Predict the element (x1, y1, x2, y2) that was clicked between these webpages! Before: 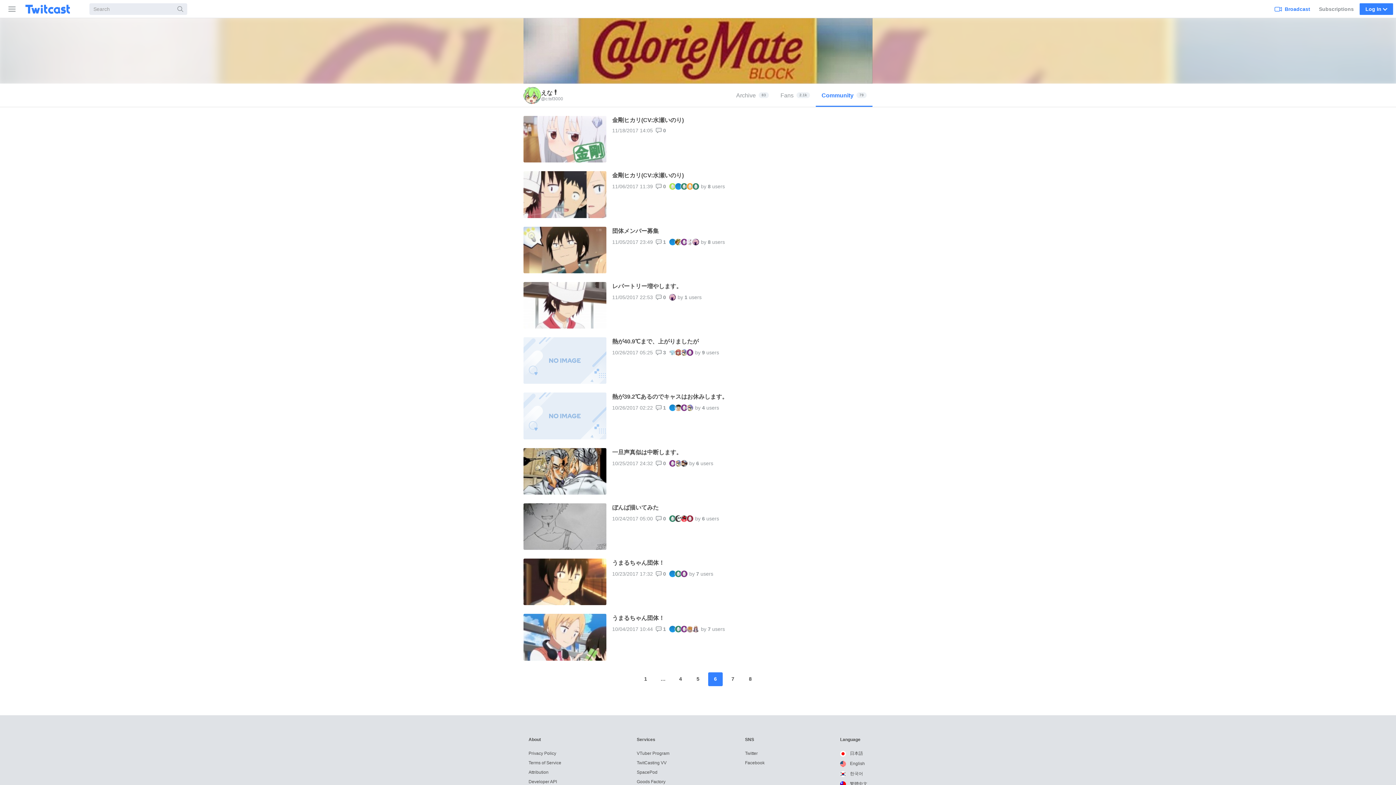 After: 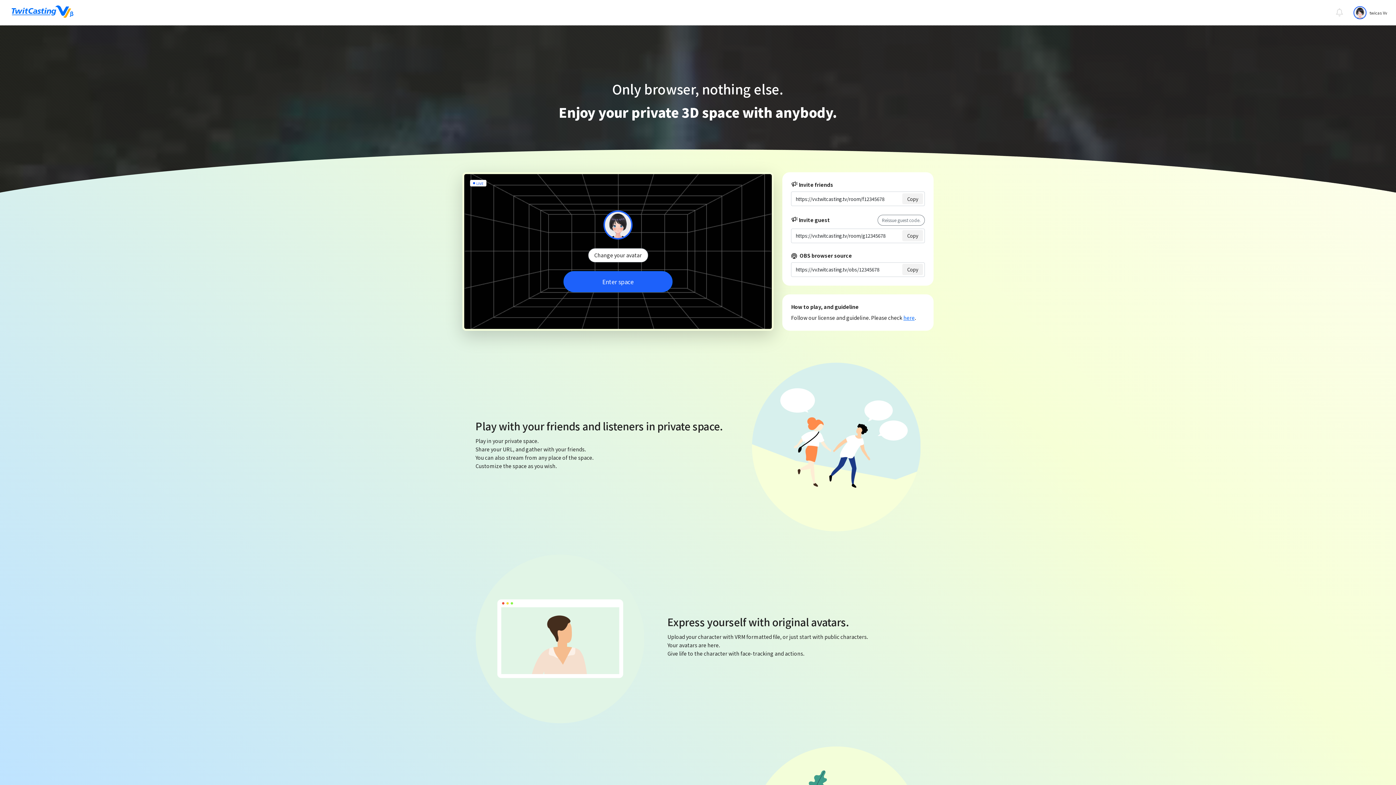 Action: label: TwitCasting VV bbox: (636, 760, 666, 765)